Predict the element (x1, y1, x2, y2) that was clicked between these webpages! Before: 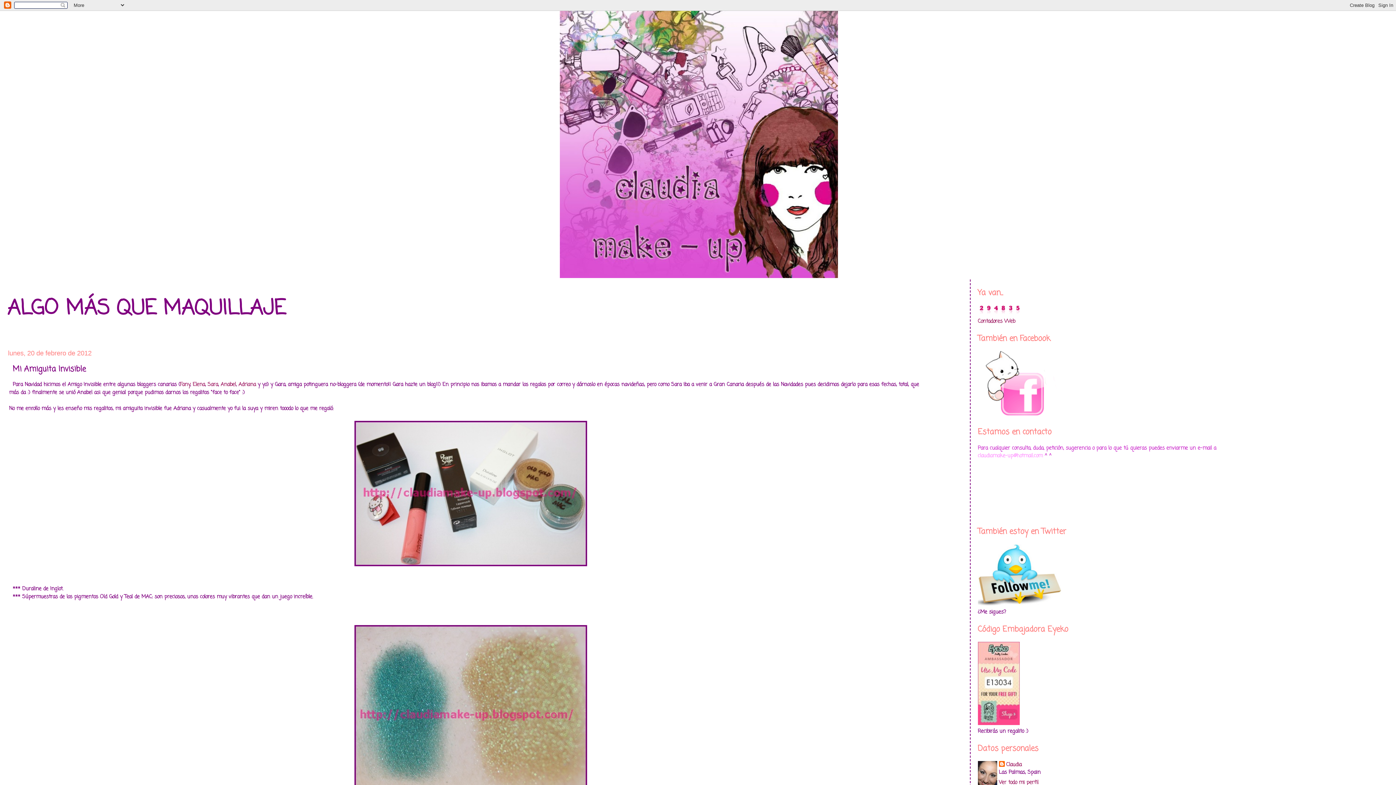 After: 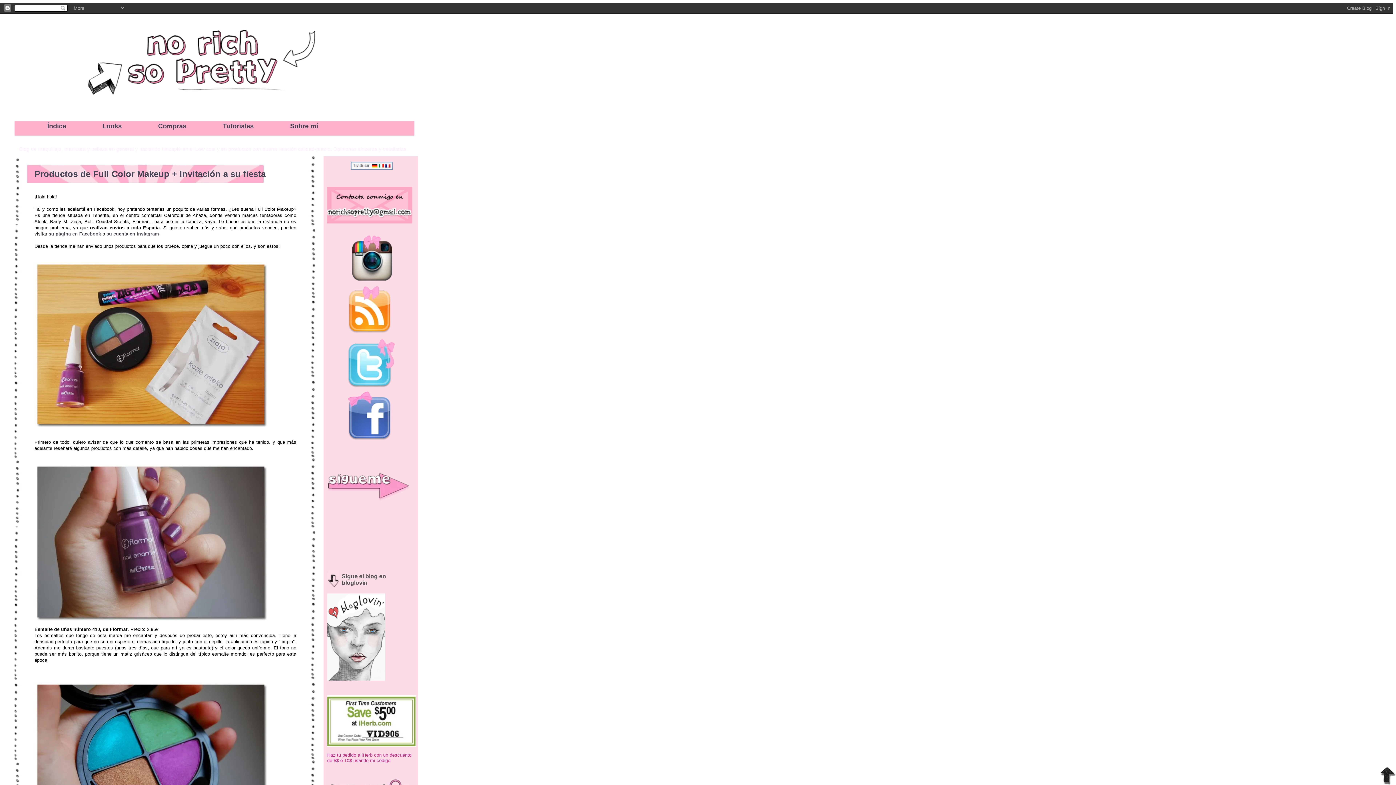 Action: bbox: (192, 381, 205, 388) label: Elena